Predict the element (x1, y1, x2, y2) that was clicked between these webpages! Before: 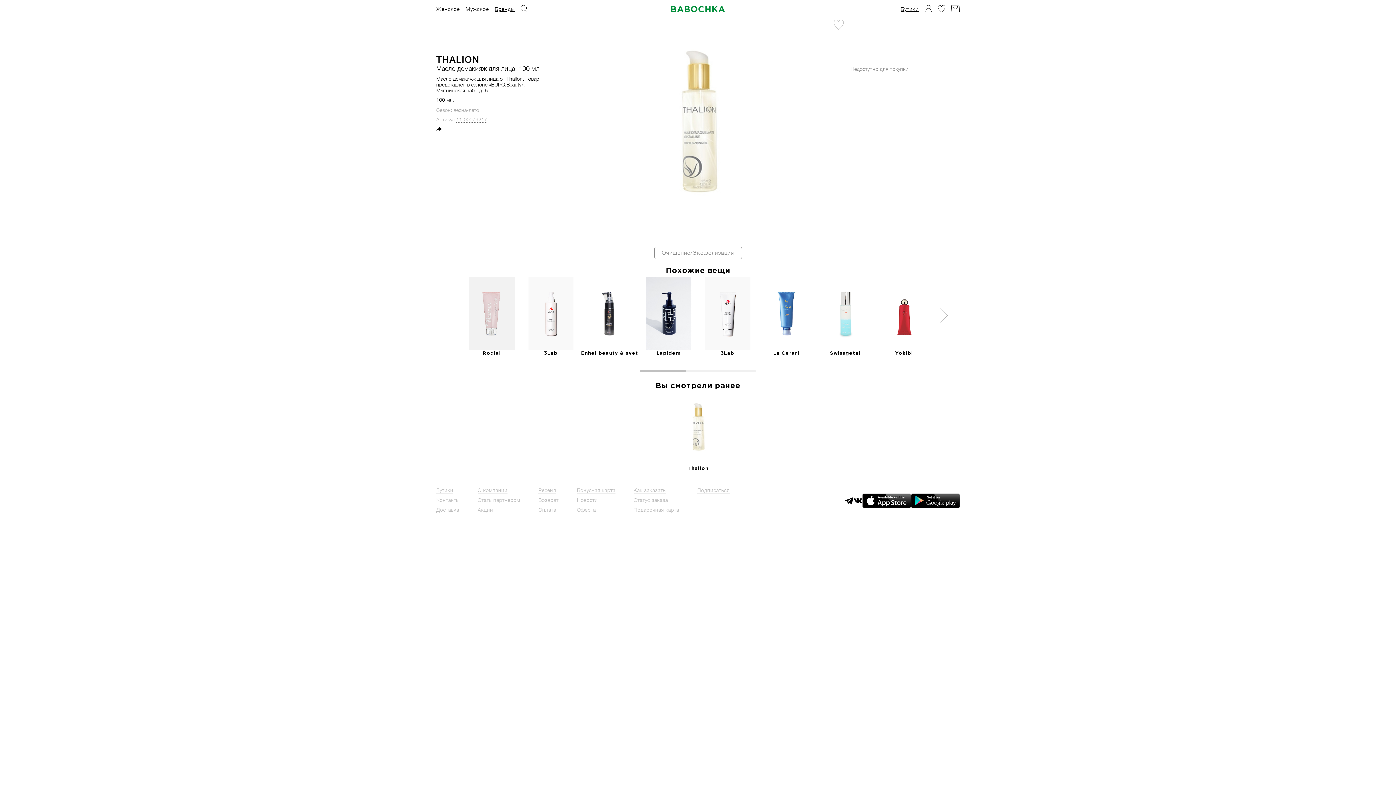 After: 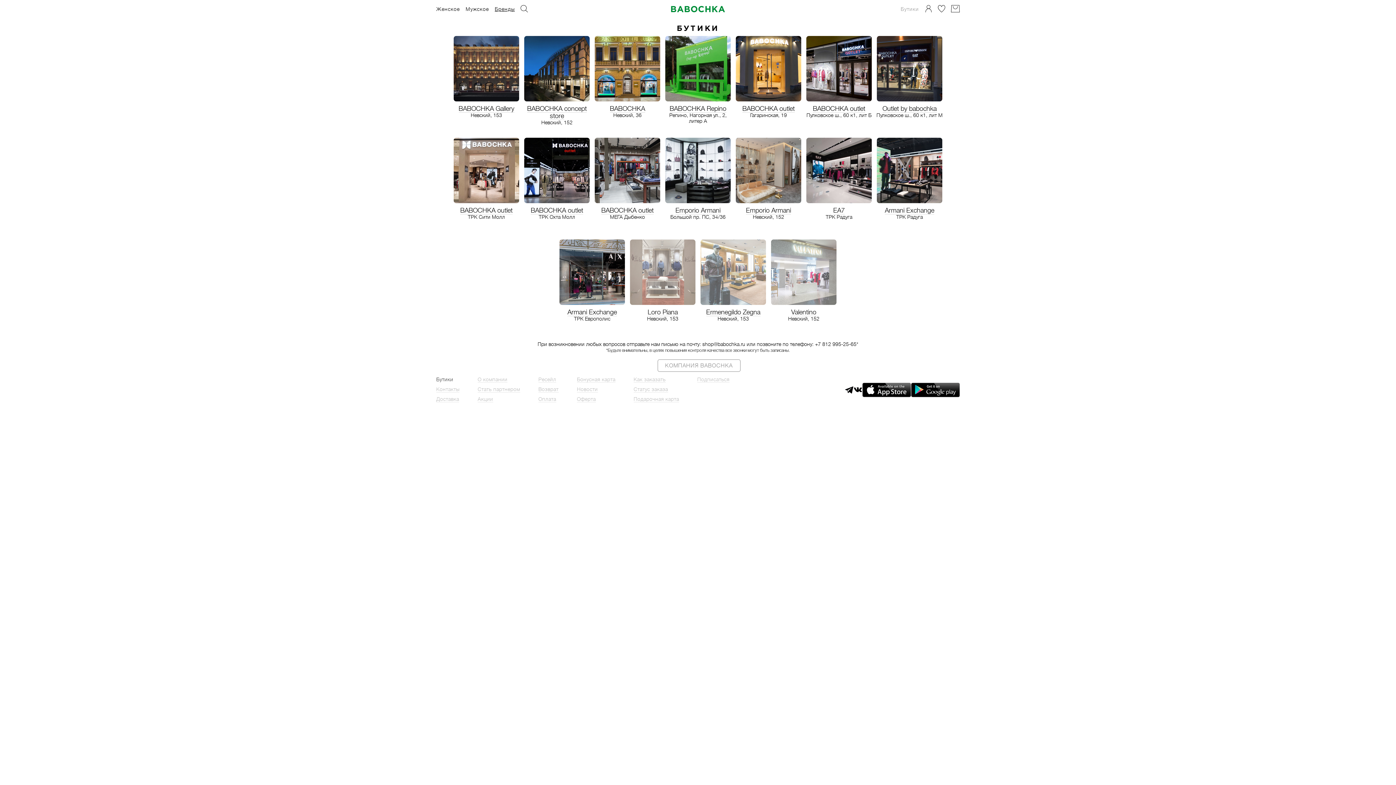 Action: label: Бутики bbox: (900, 6, 919, 12)